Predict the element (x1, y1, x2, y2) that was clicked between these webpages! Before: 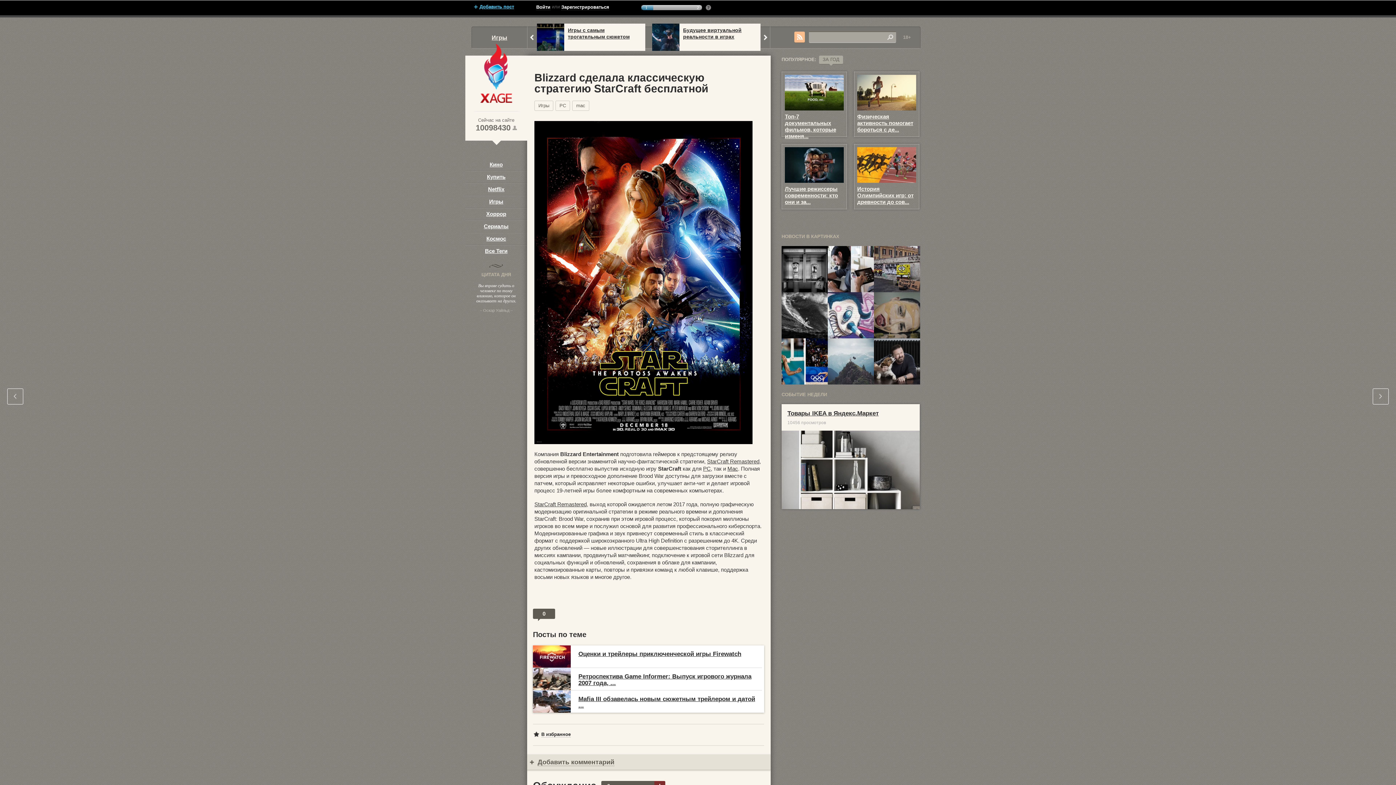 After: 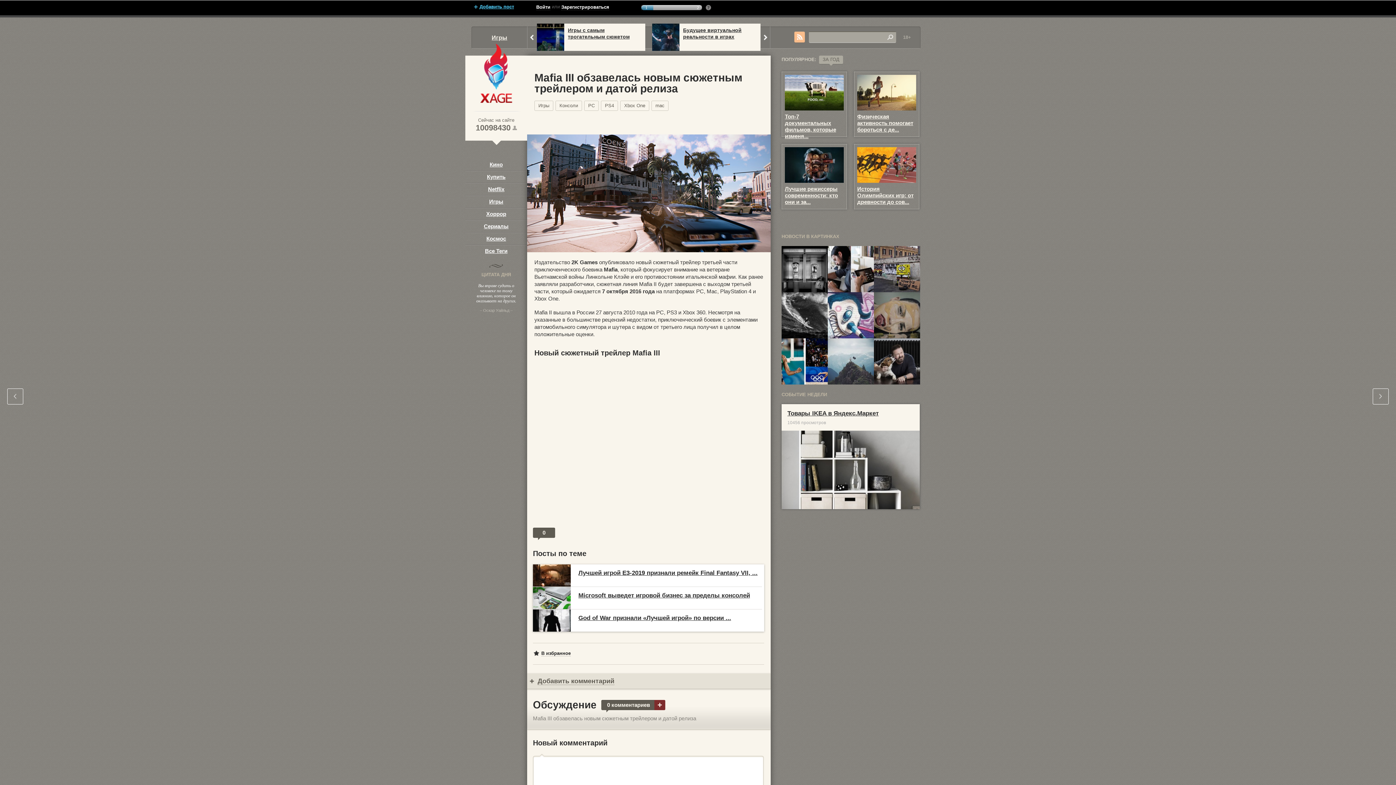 Action: label: Mafia III обзавелась новым сюжетным трейлером и датой ... bbox: (578, 696, 760, 709)